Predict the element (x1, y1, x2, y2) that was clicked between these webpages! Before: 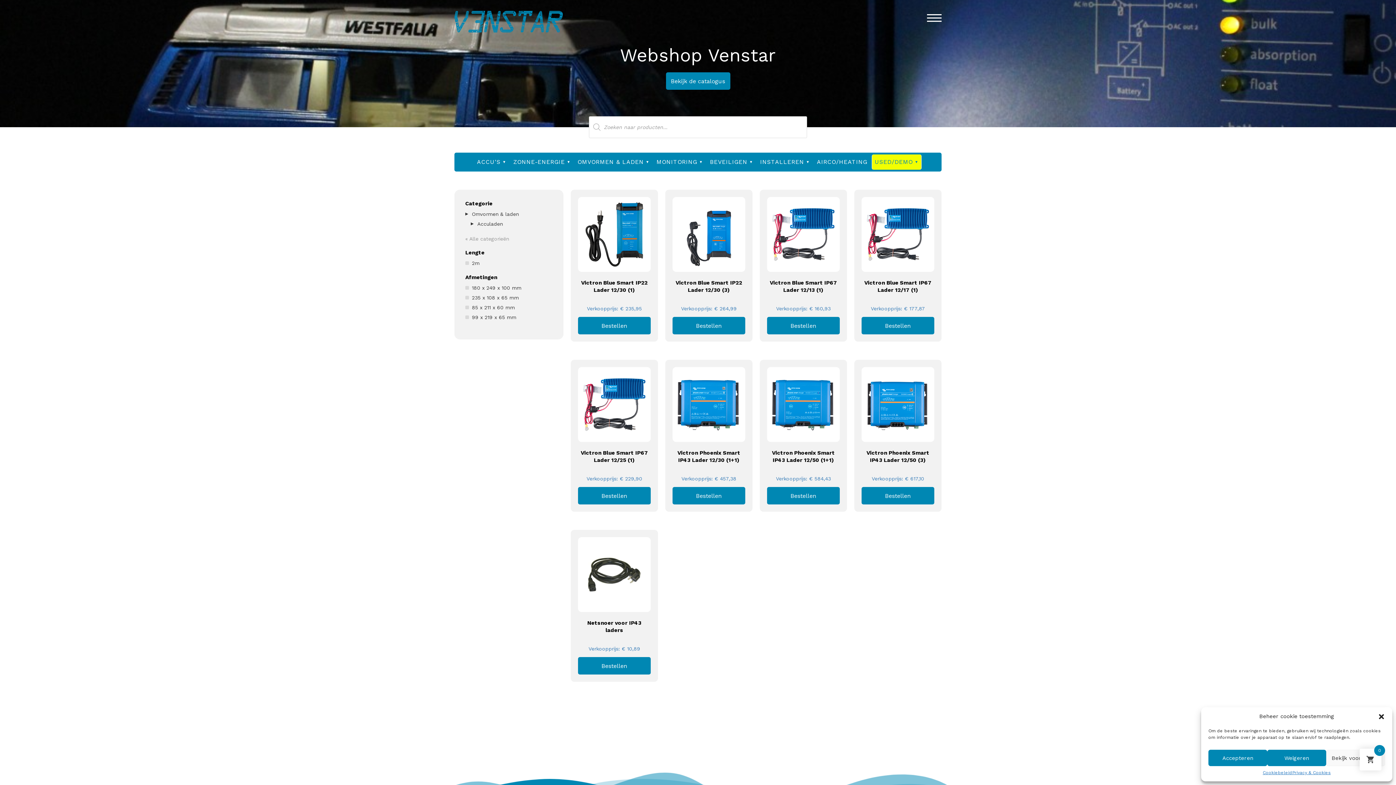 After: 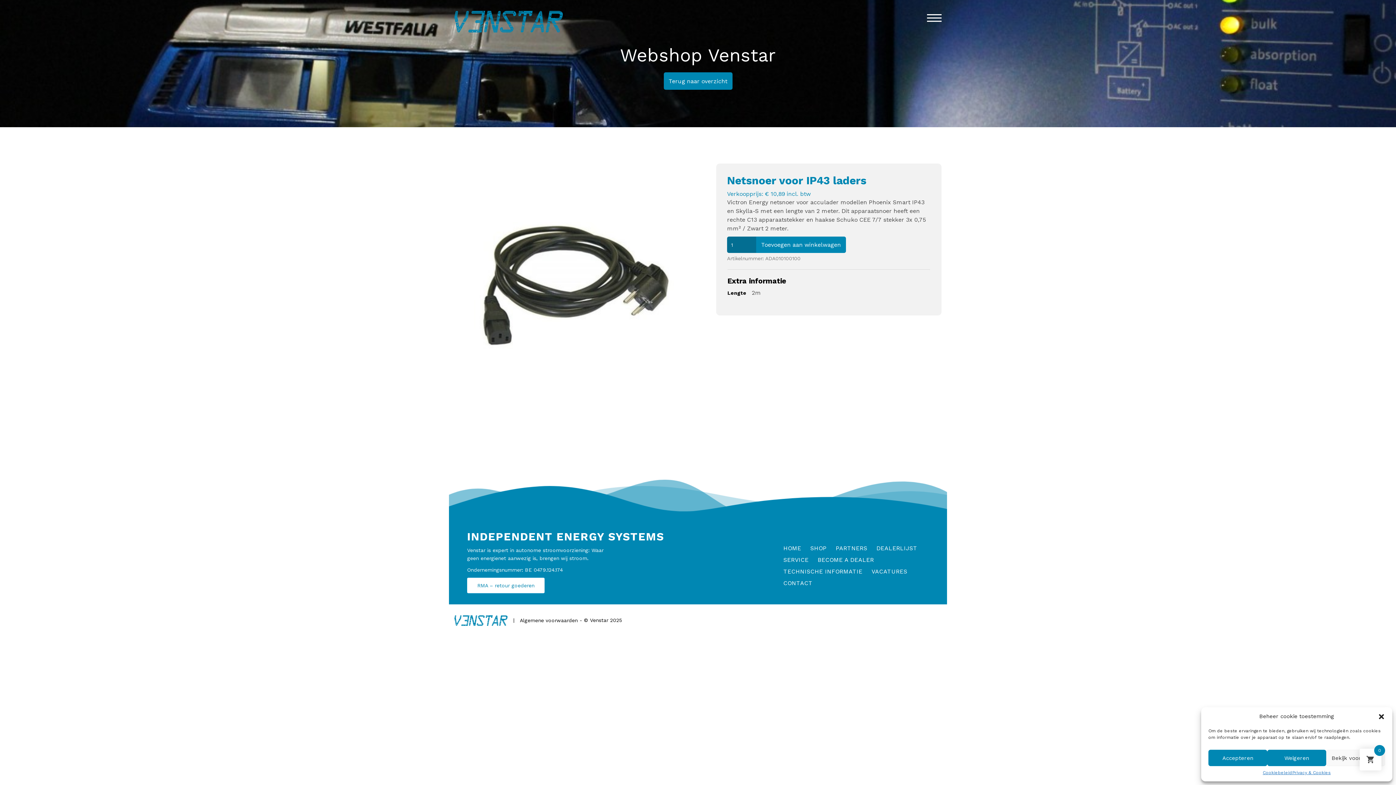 Action: label: Bestellen bbox: (578, 657, 650, 674)